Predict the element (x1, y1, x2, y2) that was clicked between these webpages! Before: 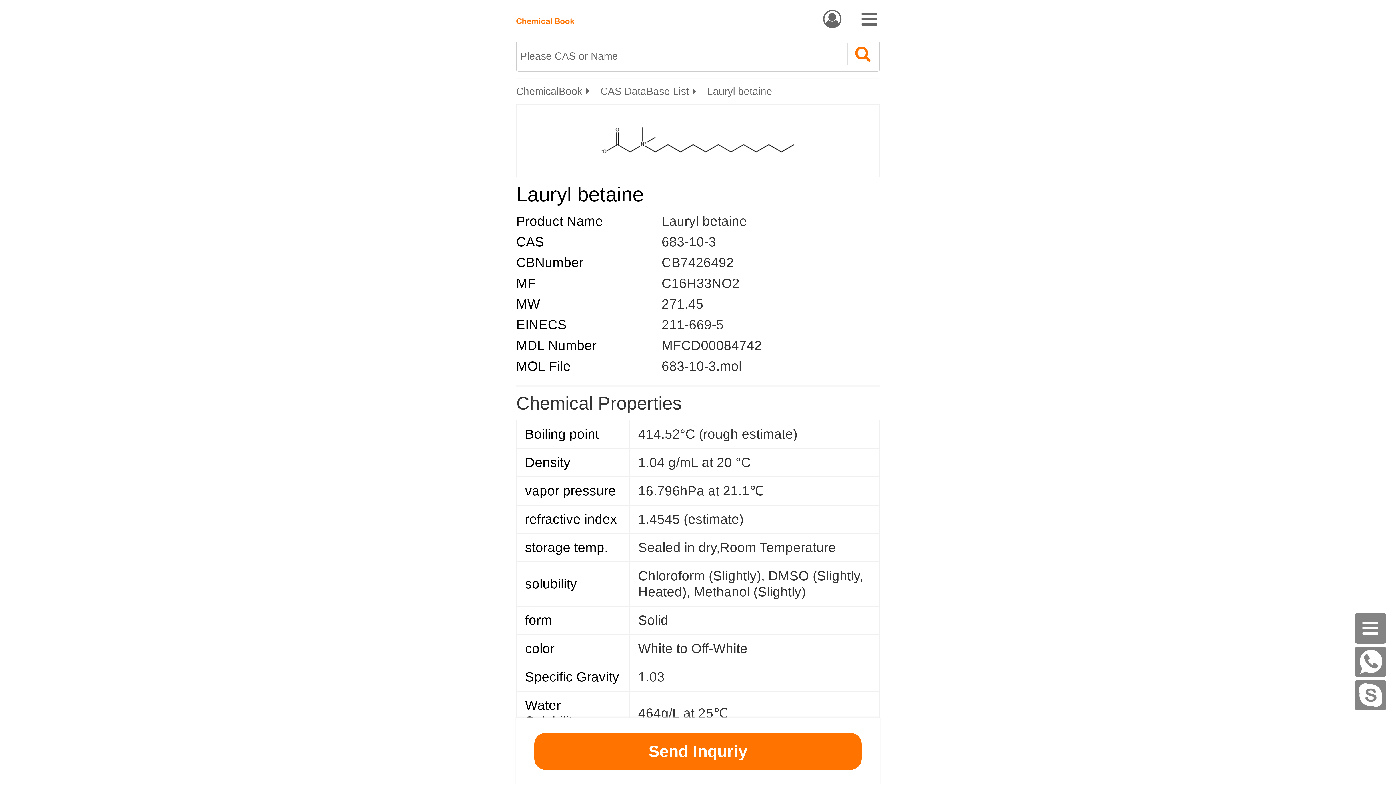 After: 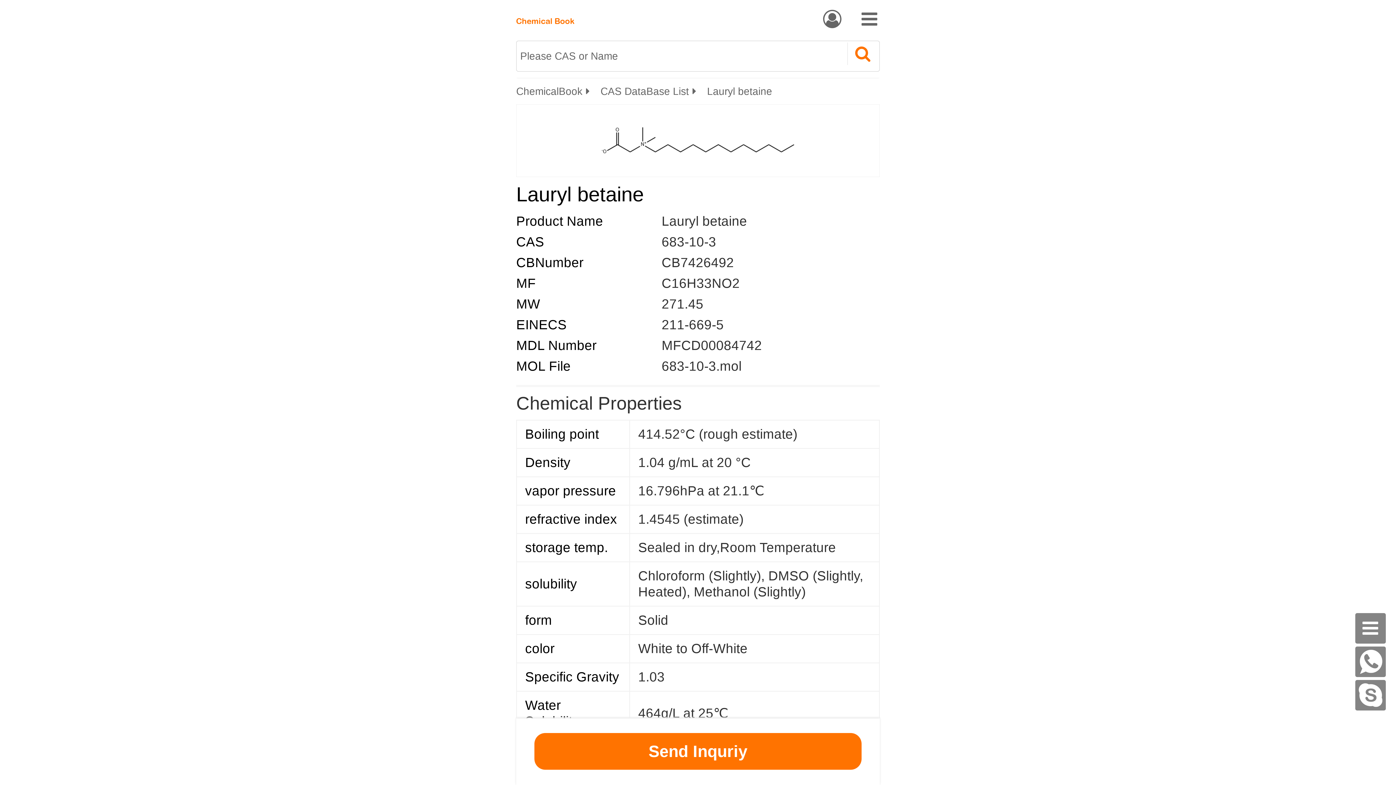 Action: bbox: (707, 85, 779, 97) label: Lauryl betaine